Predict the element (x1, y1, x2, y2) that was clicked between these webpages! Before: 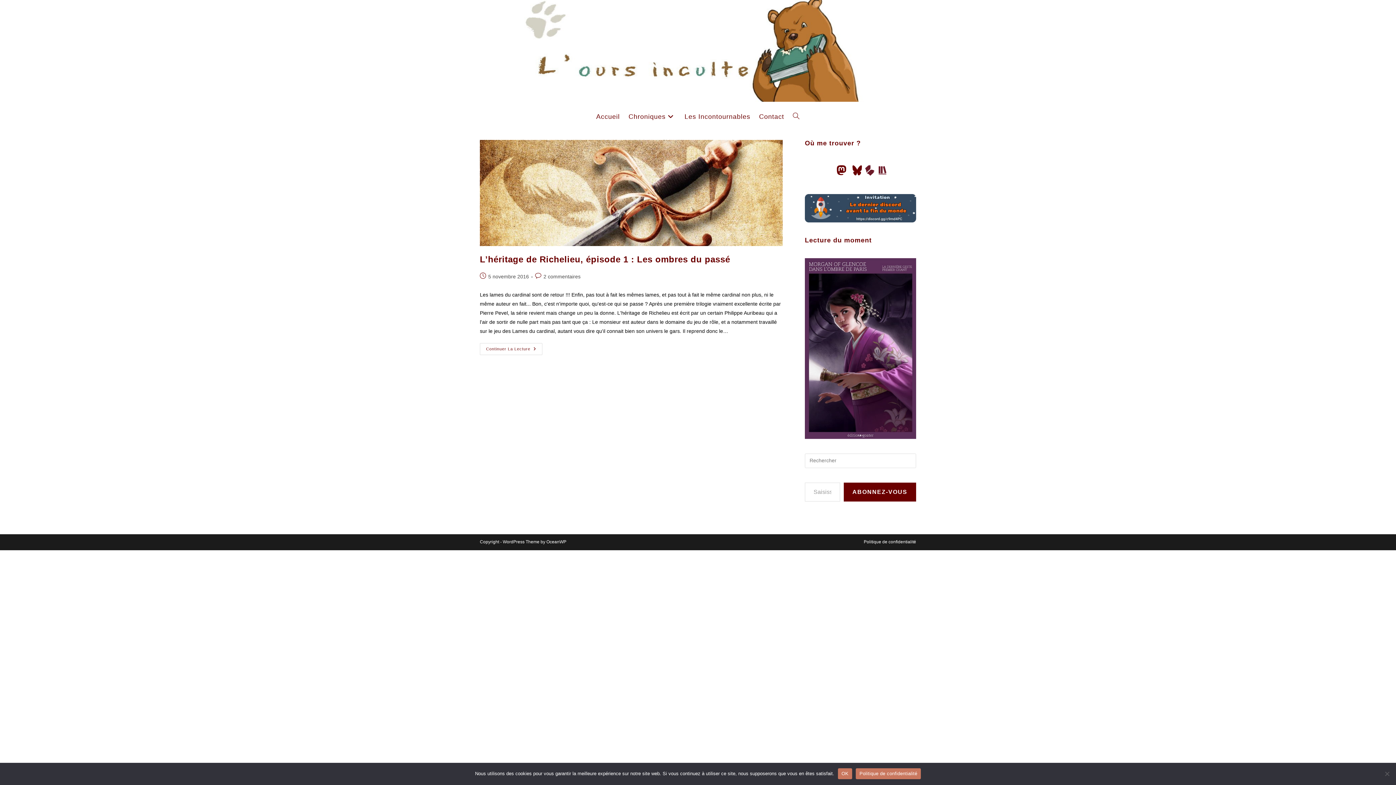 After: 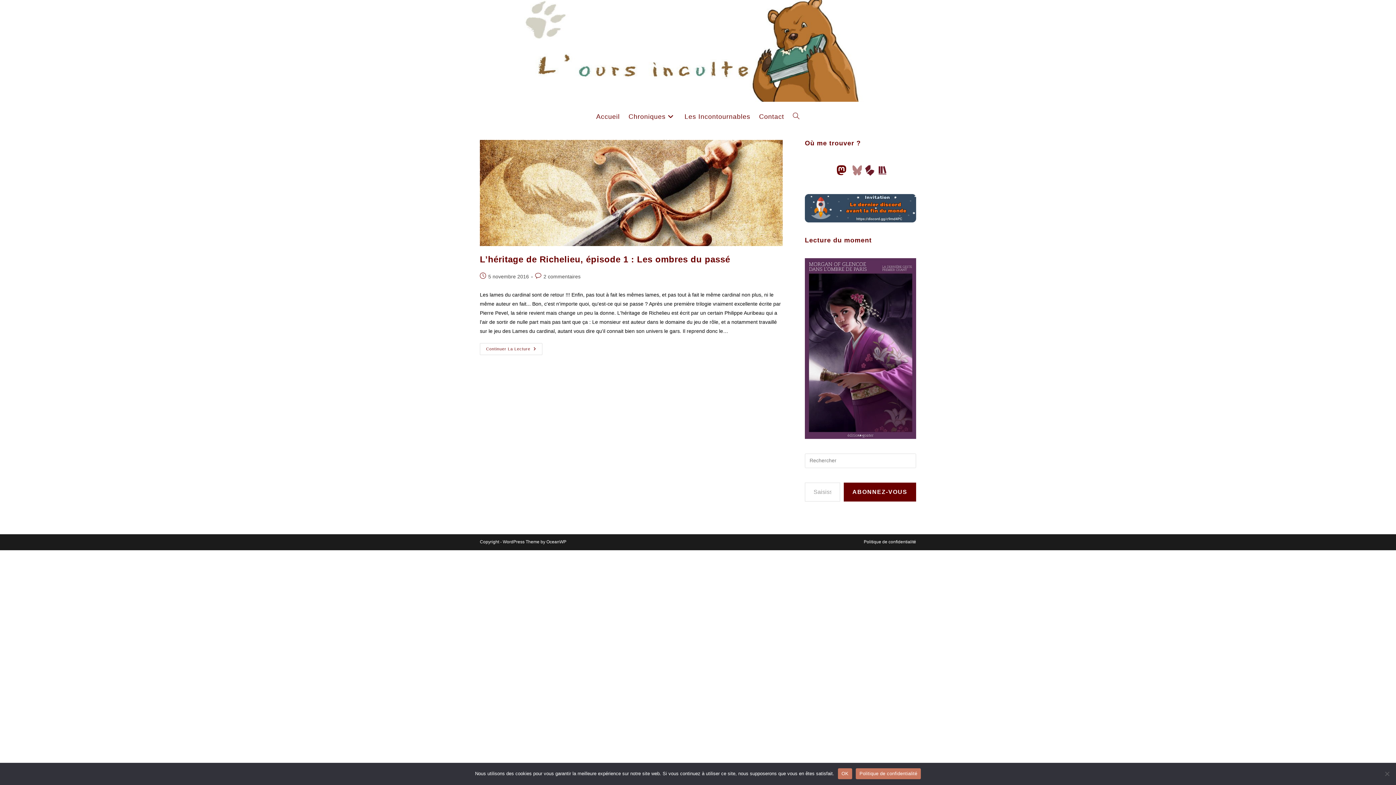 Action: bbox: (850, 164, 863, 176)